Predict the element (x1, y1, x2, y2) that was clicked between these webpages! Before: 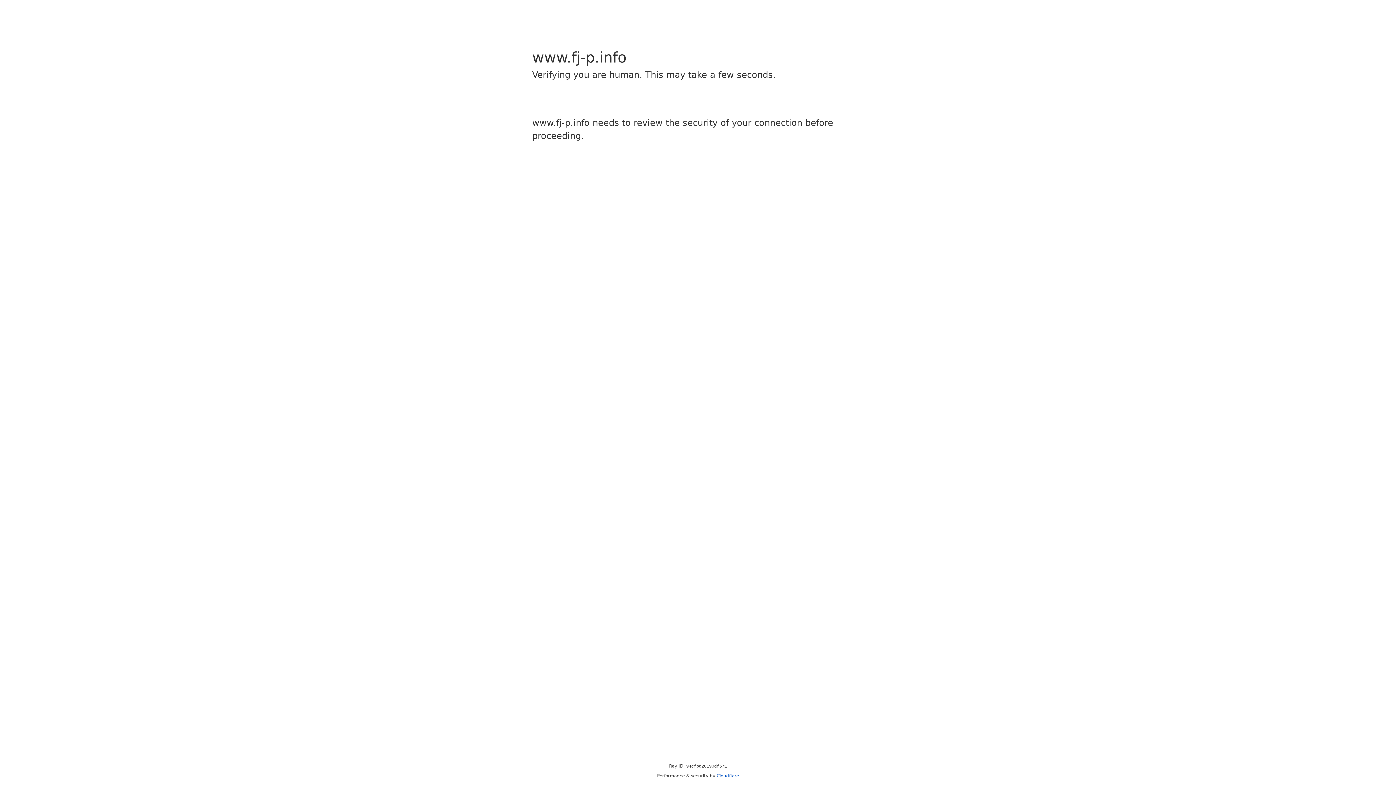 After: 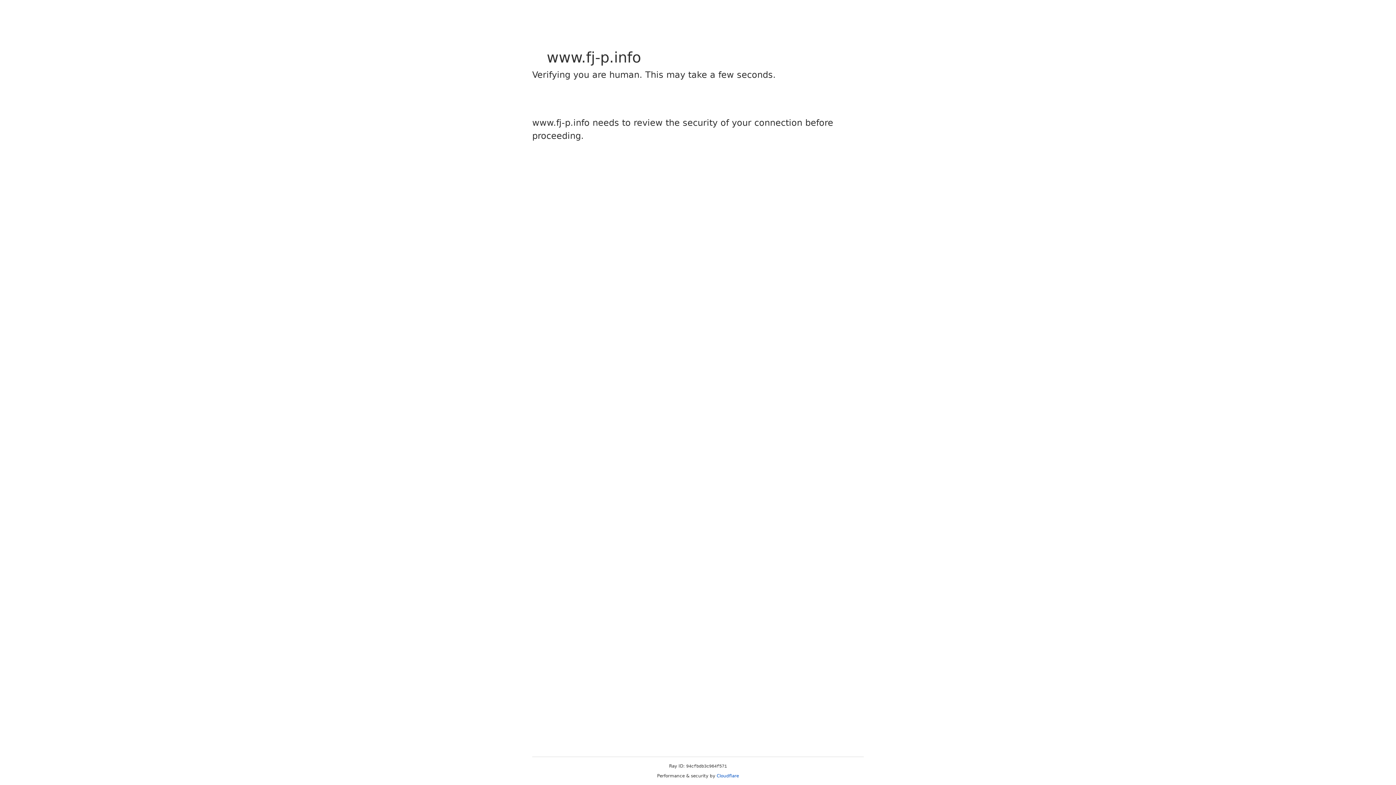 Action: label: Cloudflare bbox: (716, 773, 739, 778)